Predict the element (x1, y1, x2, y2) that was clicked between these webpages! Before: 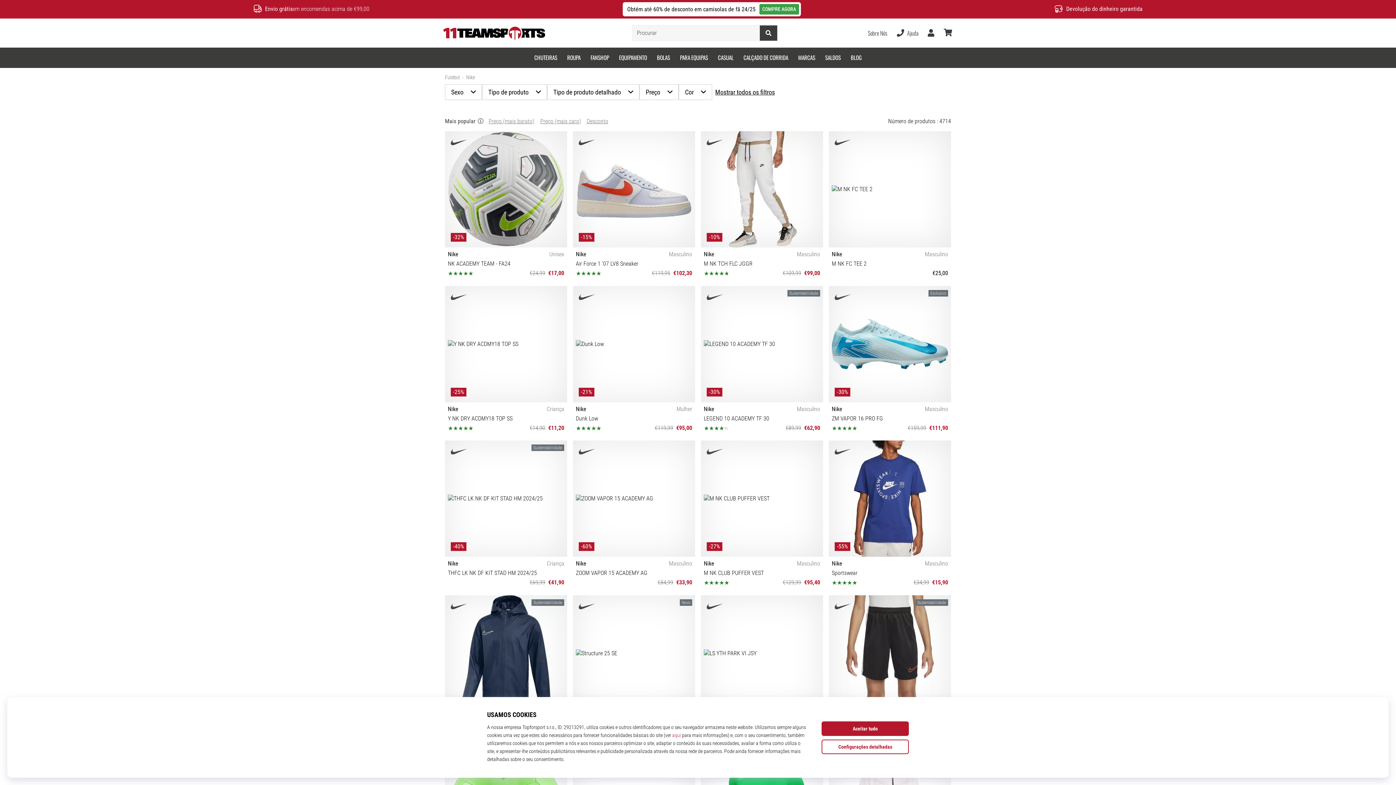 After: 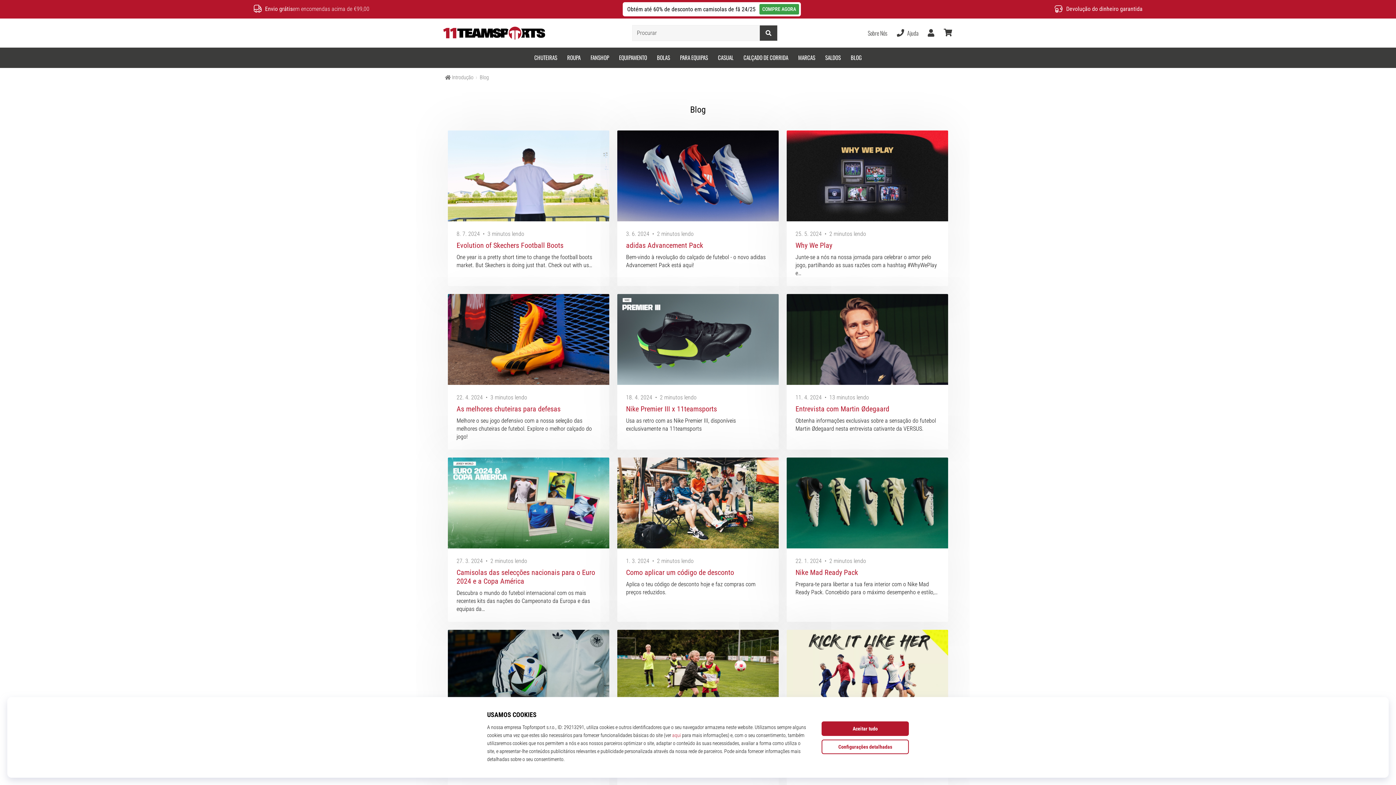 Action: label: BLOG bbox: (846, 47, 866, 67)